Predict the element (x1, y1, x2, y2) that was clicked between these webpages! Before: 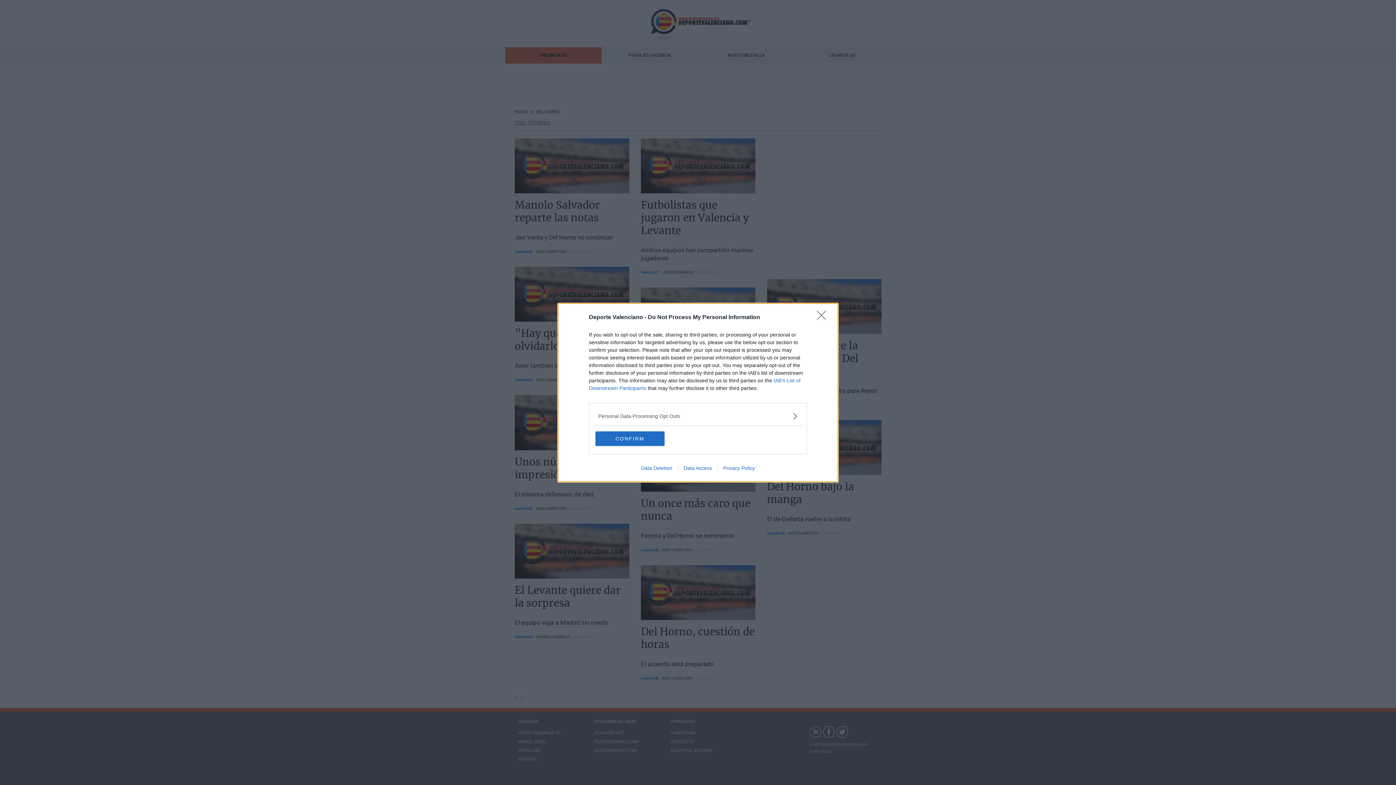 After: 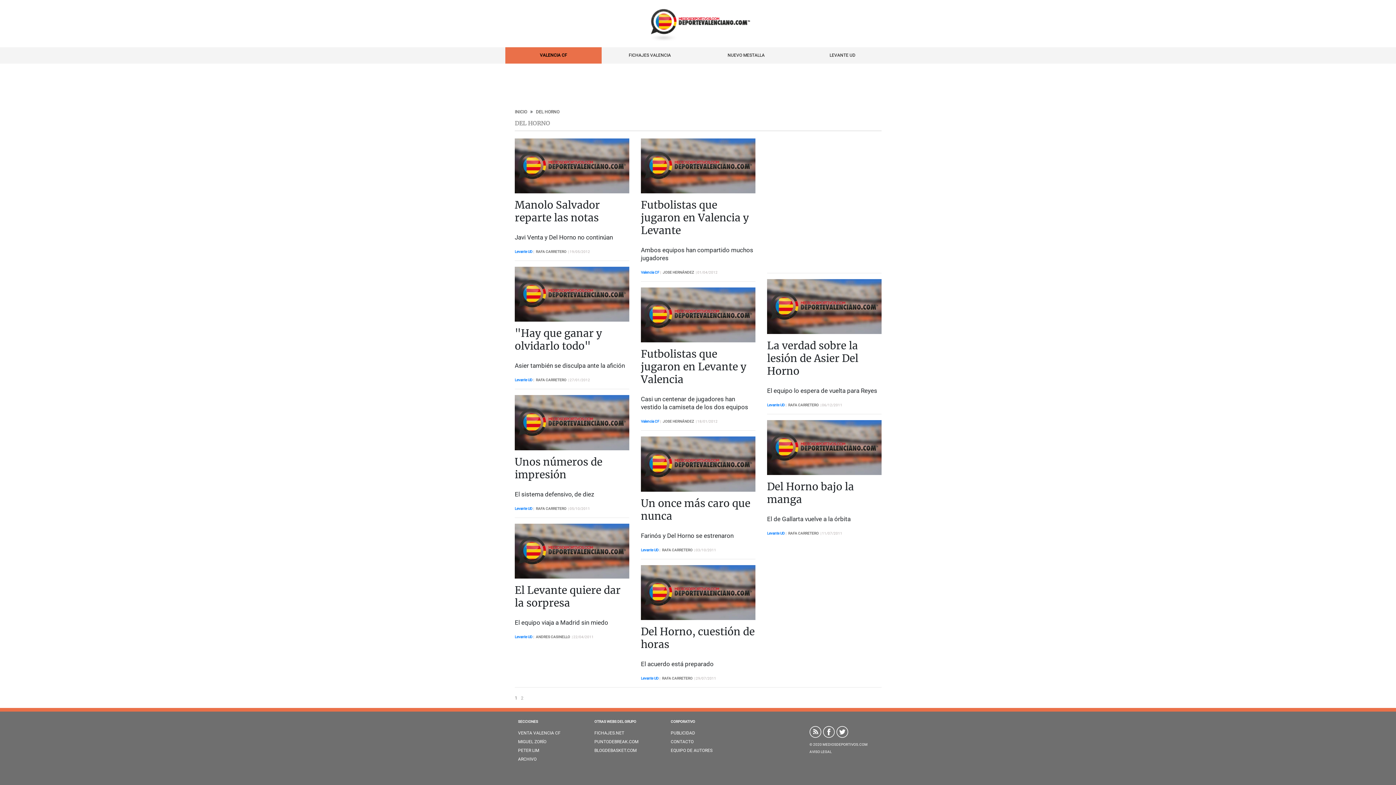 Action: bbox: (817, 310, 830, 324) label: Close